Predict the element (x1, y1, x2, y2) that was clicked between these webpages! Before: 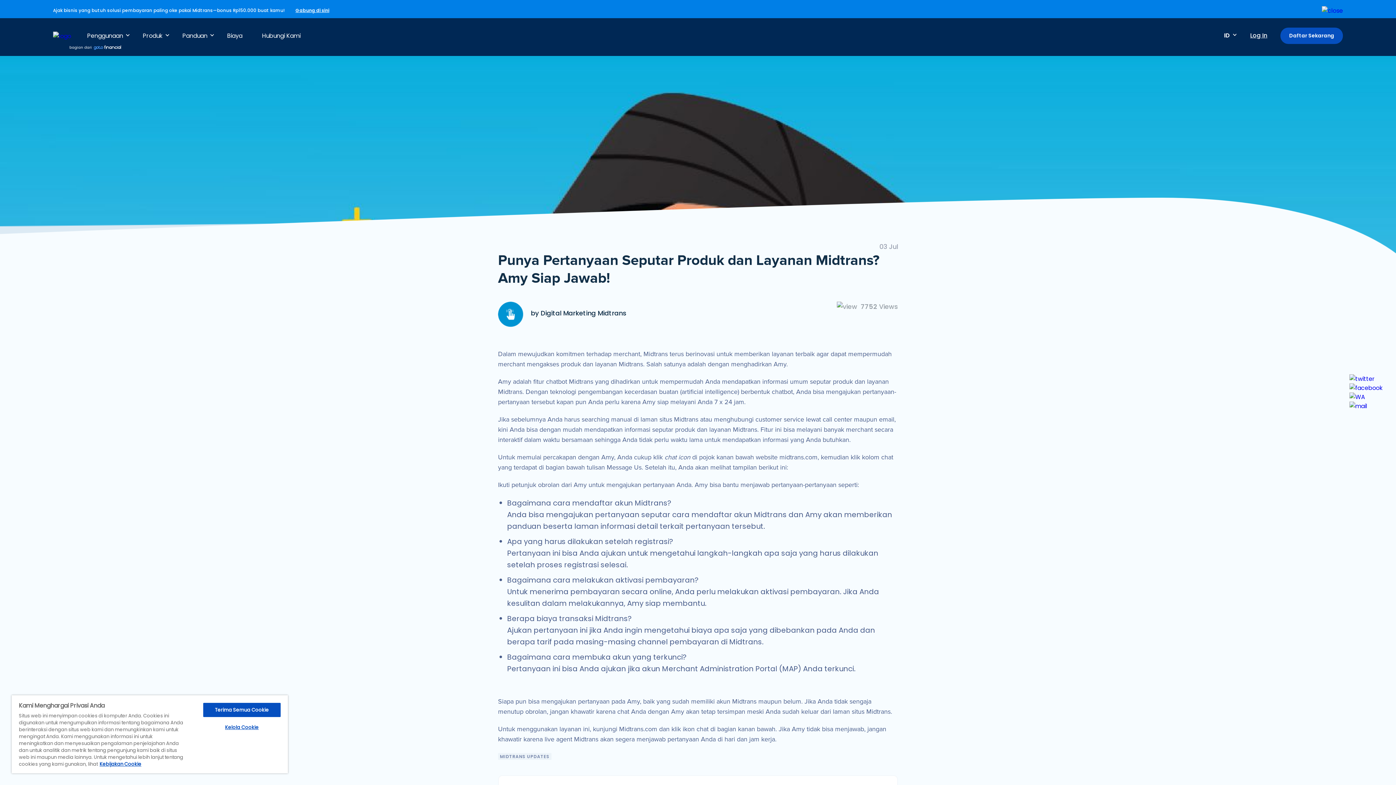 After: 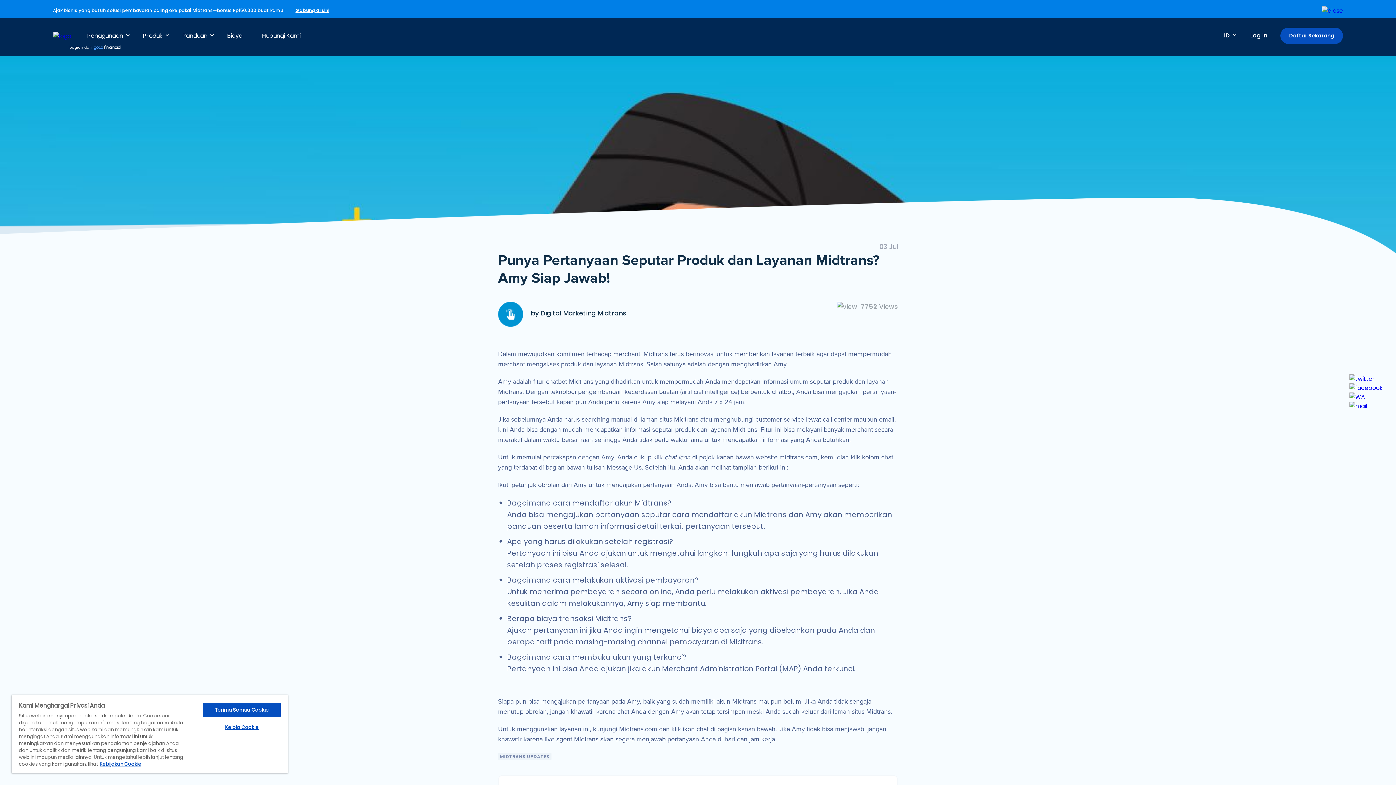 Action: bbox: (1349, 384, 1383, 392)